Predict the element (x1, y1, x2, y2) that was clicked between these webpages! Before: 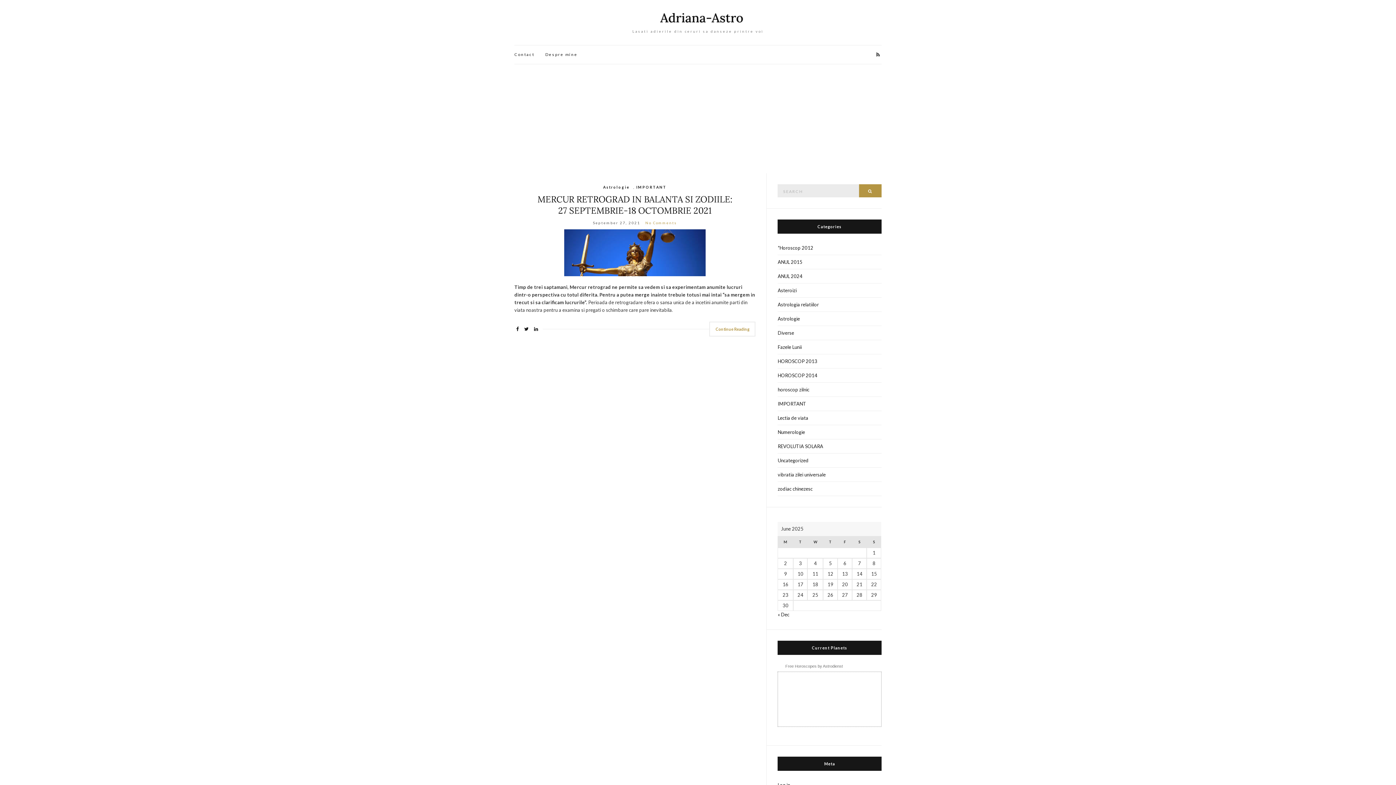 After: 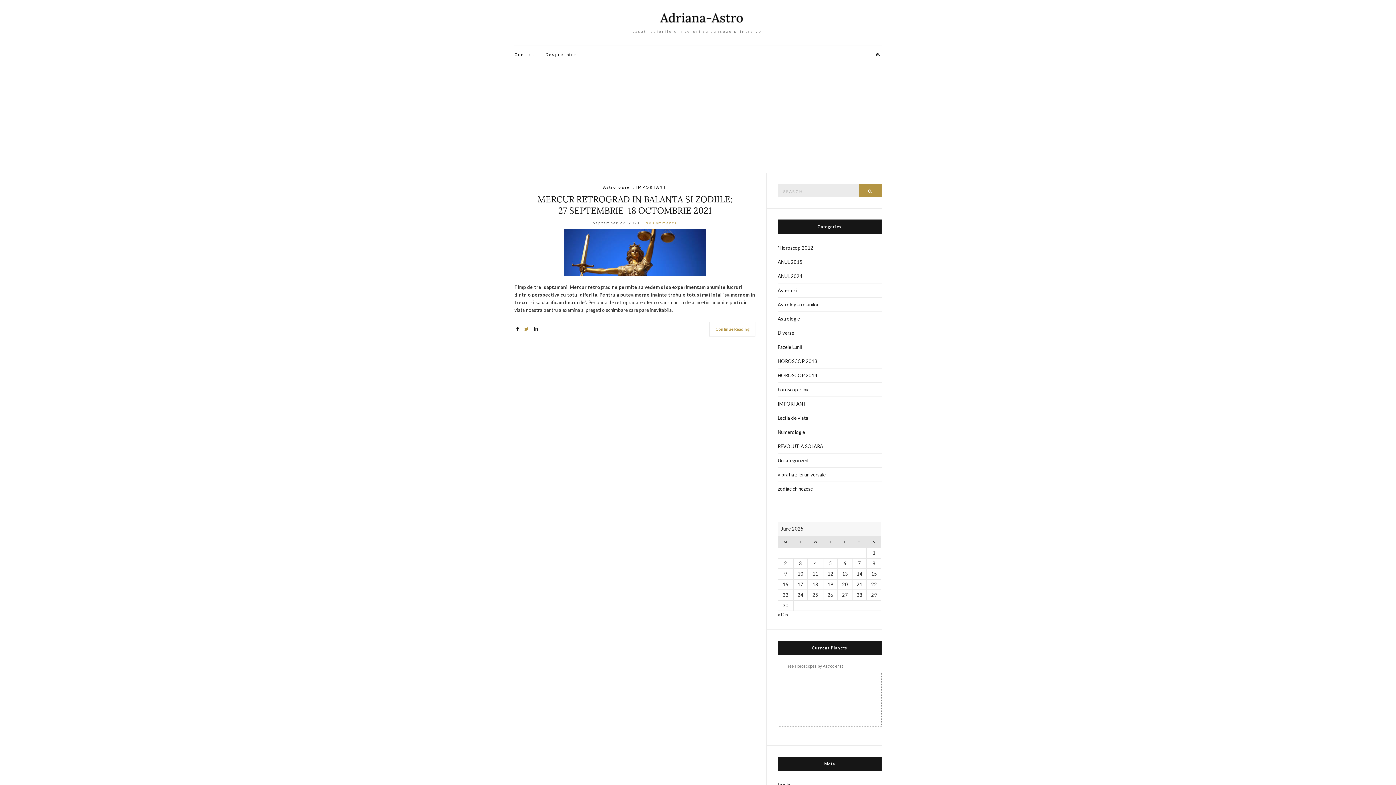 Action: bbox: (522, 323, 530, 334)